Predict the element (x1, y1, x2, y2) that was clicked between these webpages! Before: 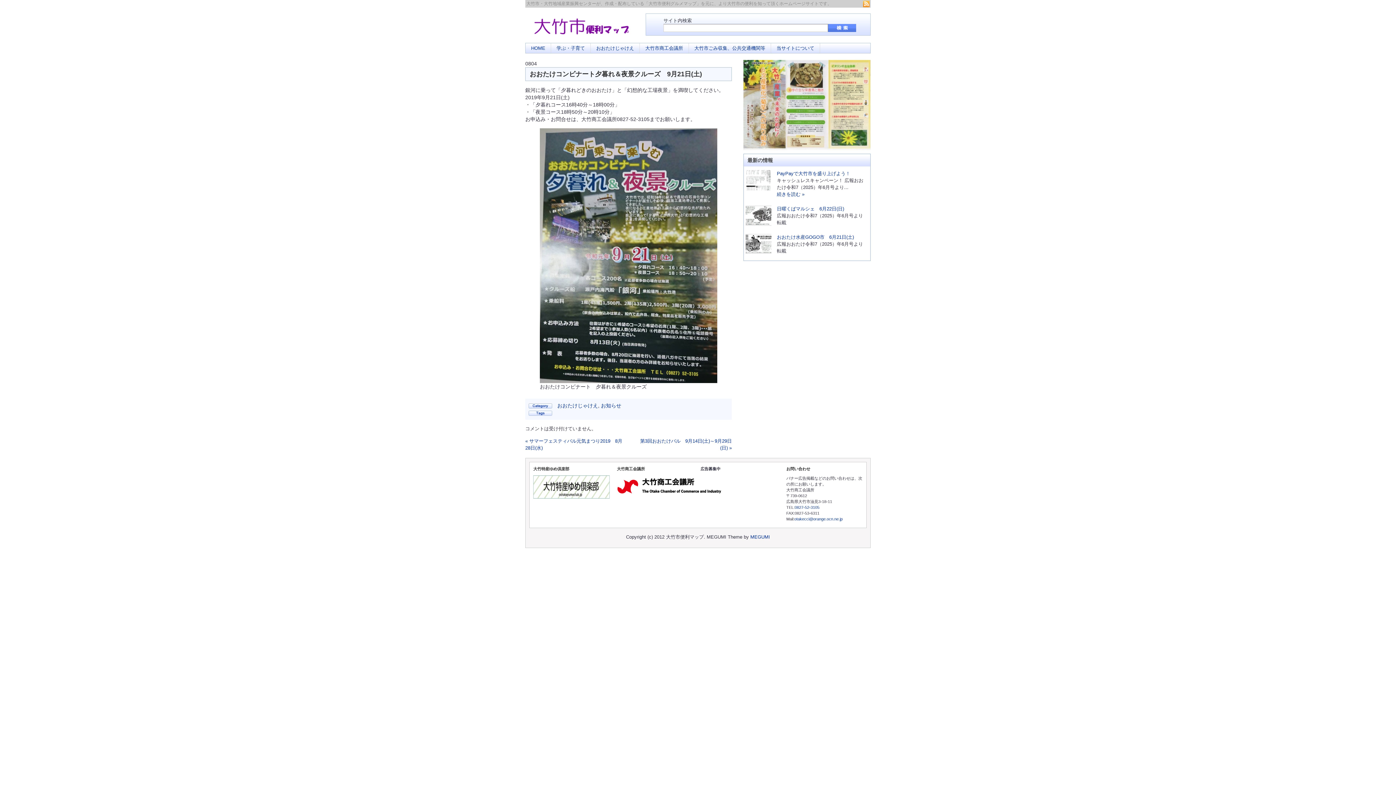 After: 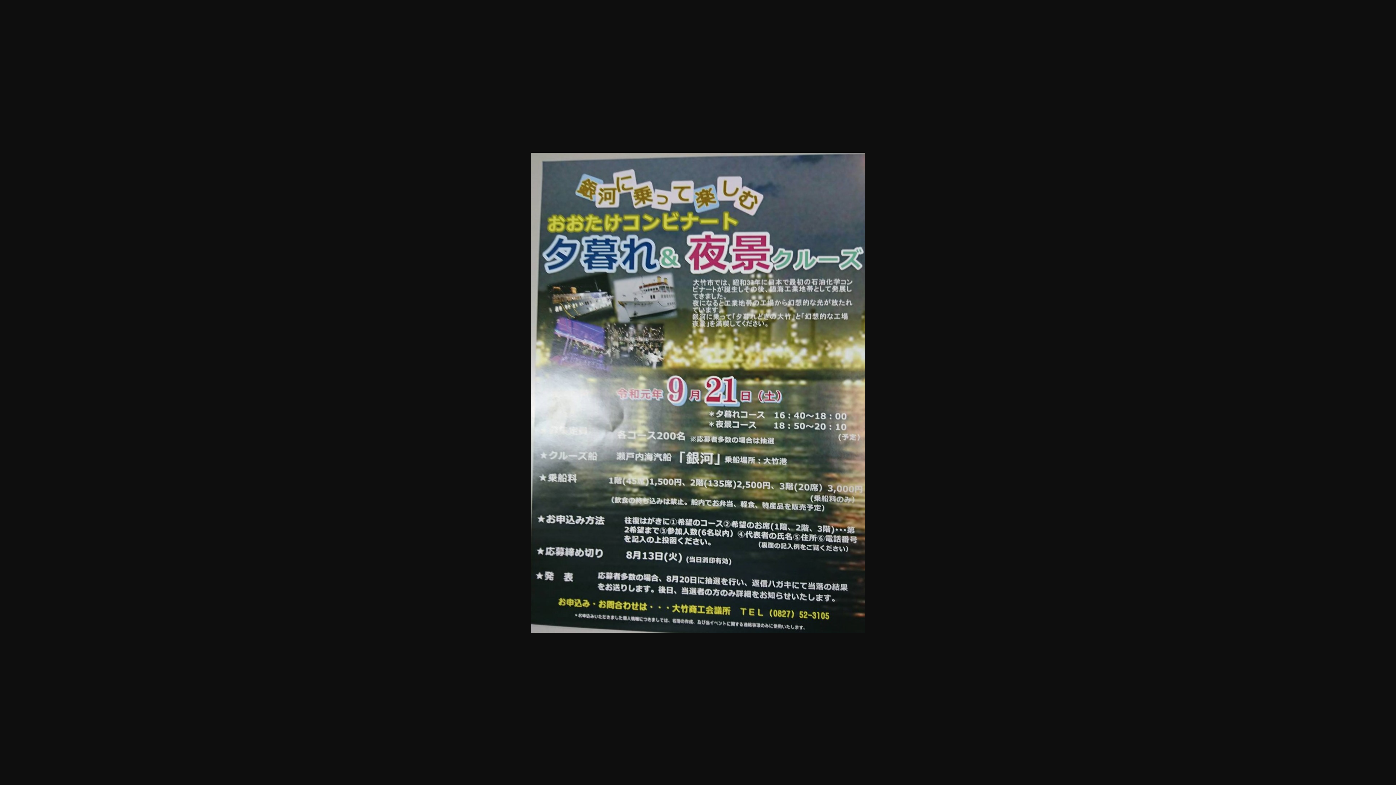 Action: bbox: (540, 128, 717, 383)